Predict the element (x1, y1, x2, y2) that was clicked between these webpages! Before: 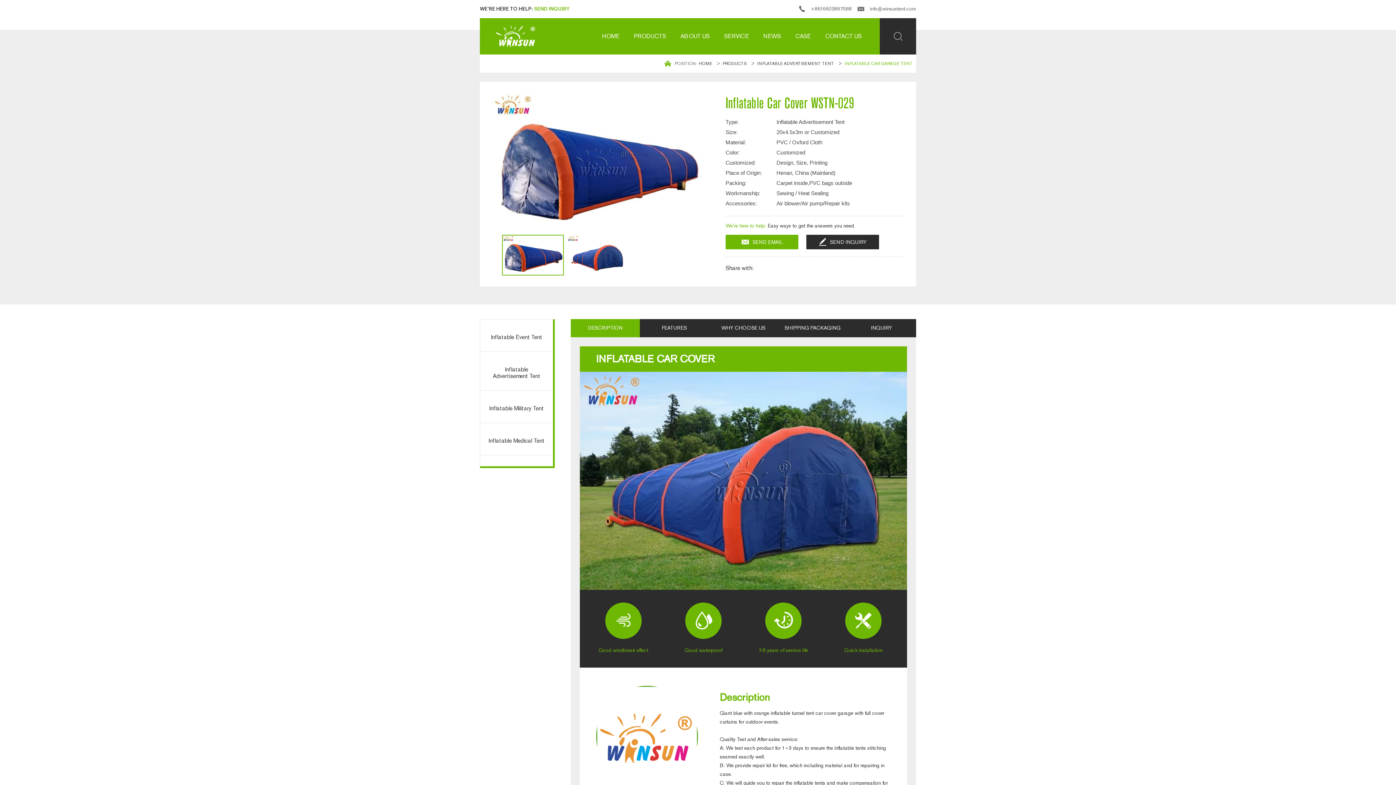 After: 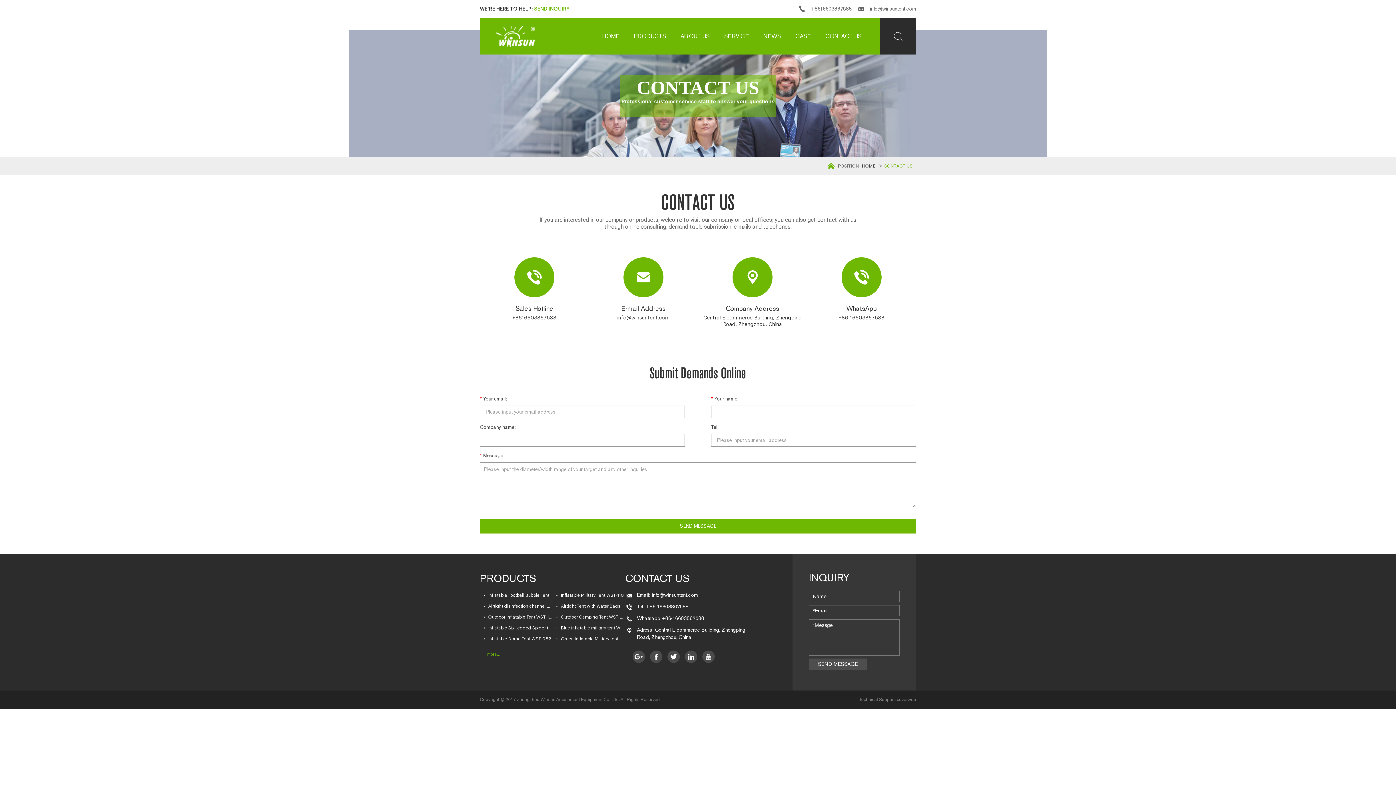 Action: bbox: (818, 18, 869, 54) label: CONTACT US